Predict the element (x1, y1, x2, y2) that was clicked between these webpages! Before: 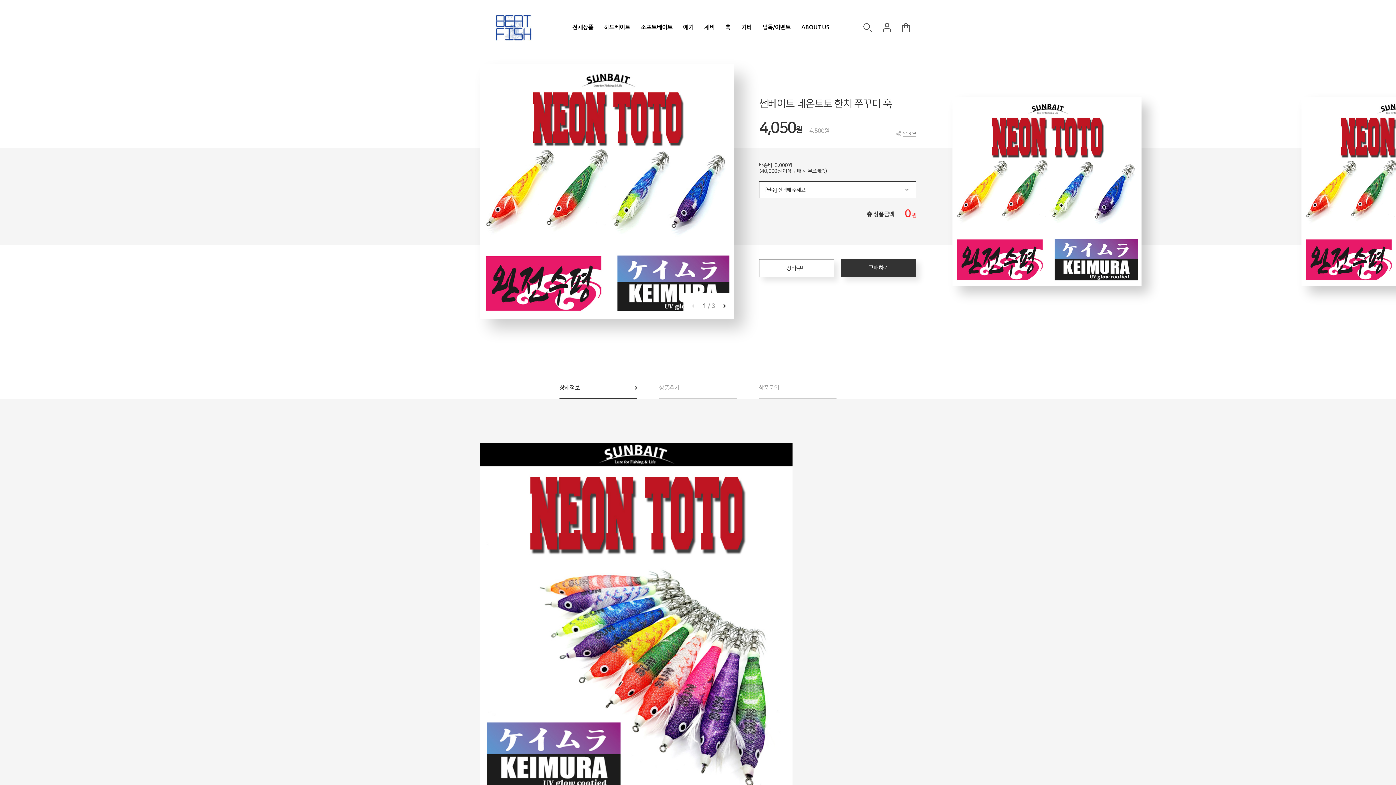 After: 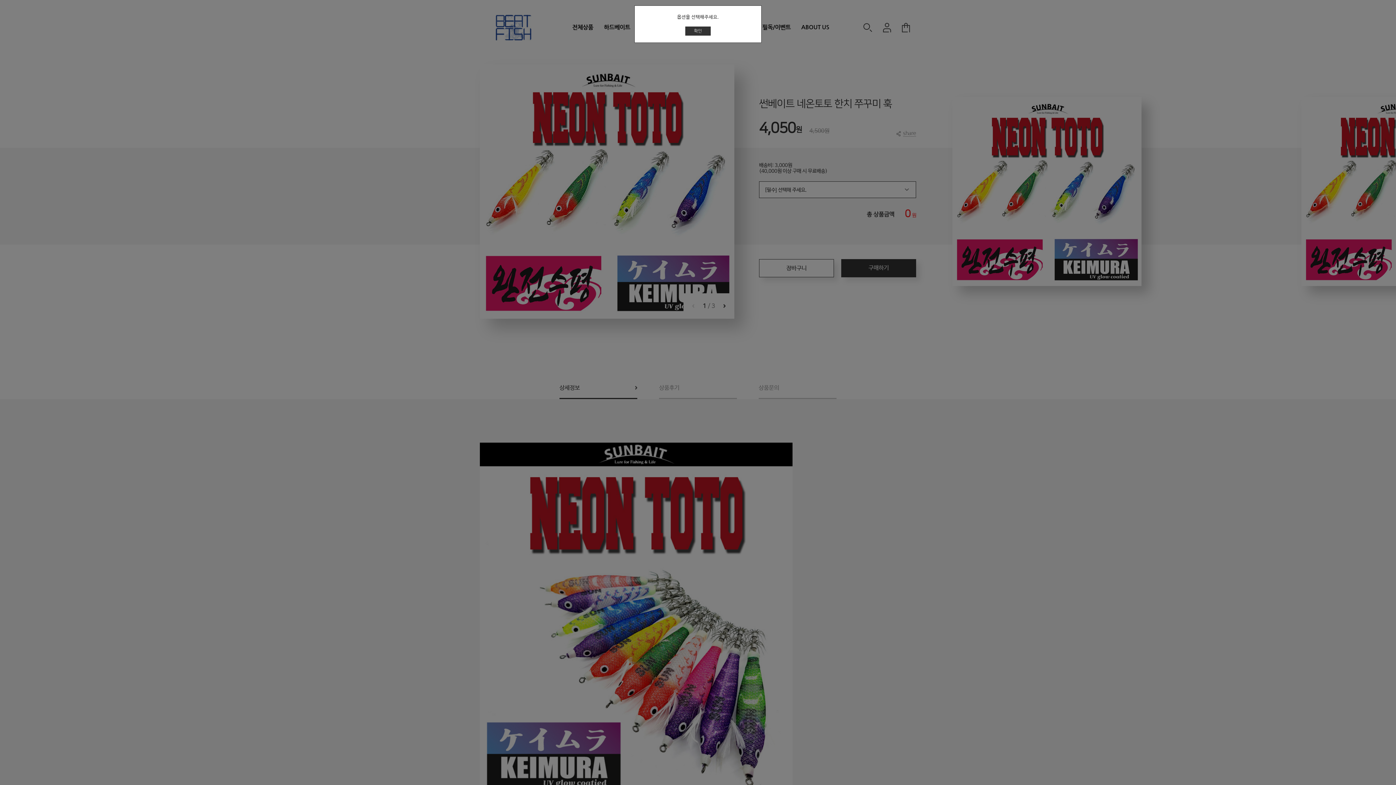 Action: label: 구매하기 bbox: (841, 259, 916, 277)